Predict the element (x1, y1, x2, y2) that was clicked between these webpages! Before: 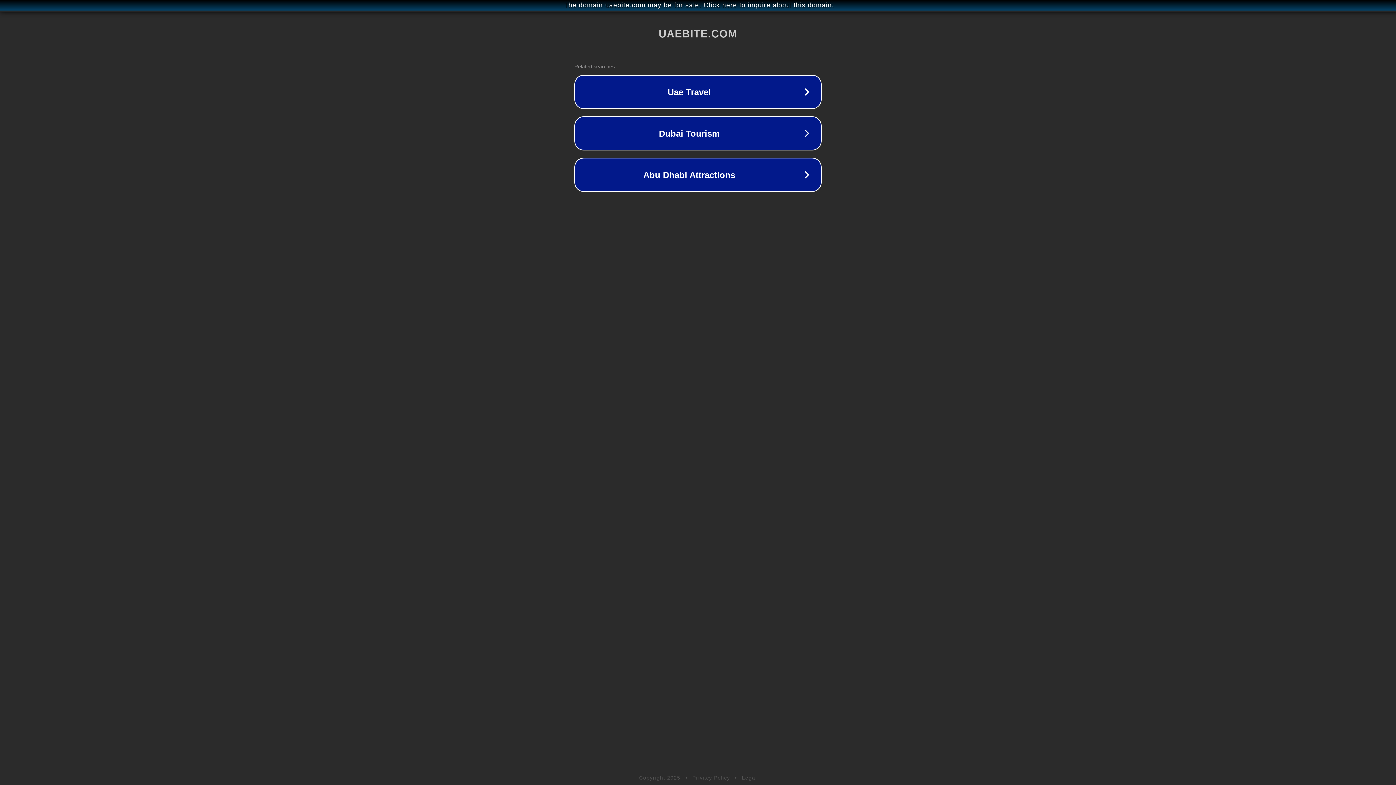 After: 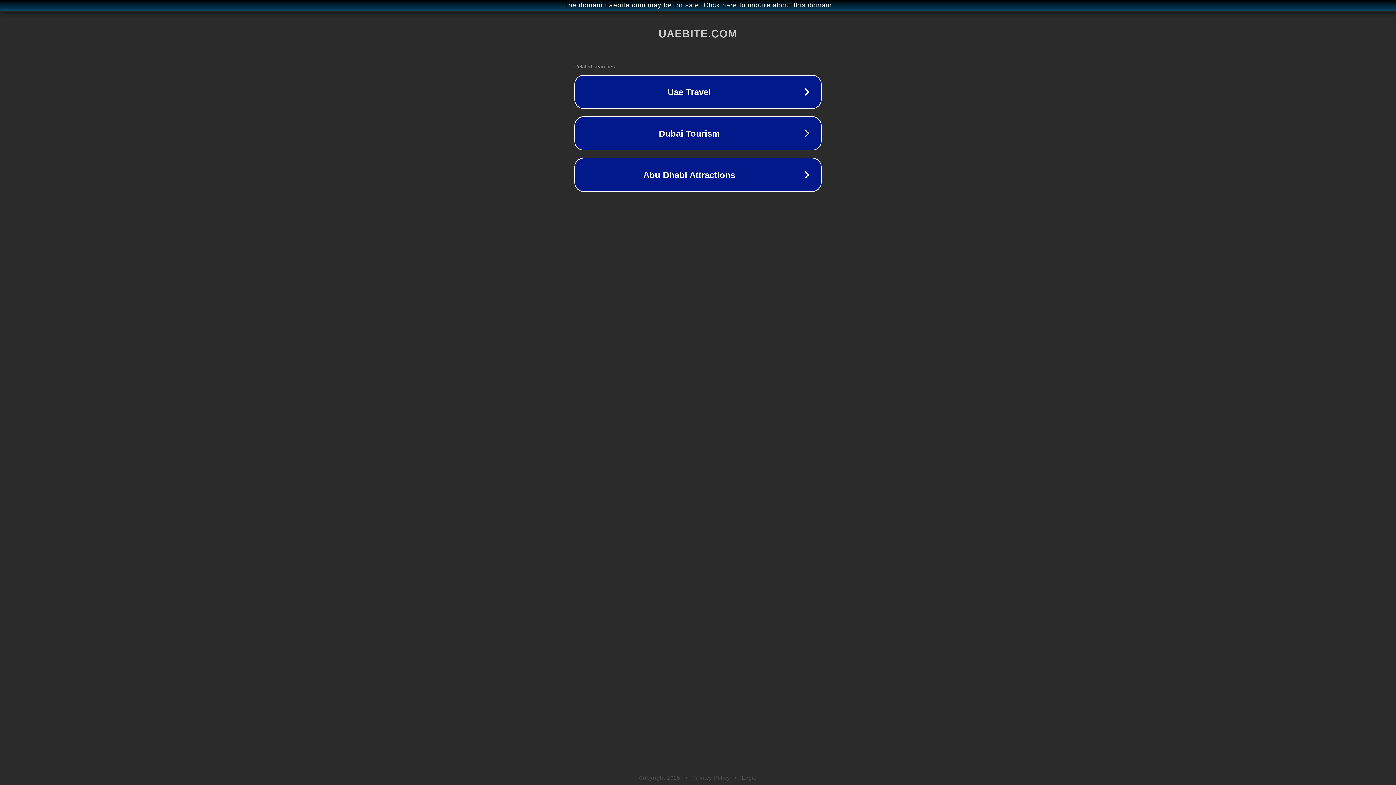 Action: bbox: (692, 775, 730, 781) label: Privacy Policy